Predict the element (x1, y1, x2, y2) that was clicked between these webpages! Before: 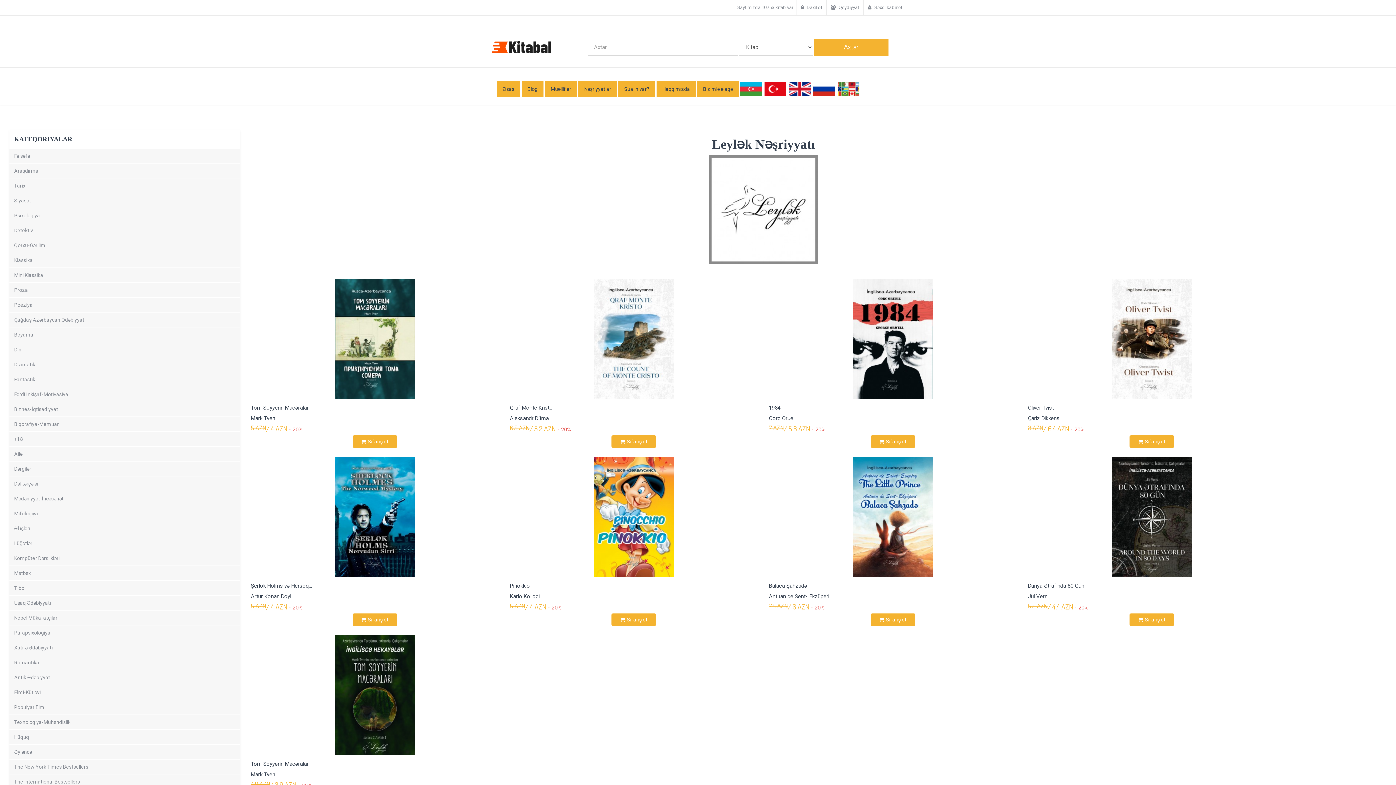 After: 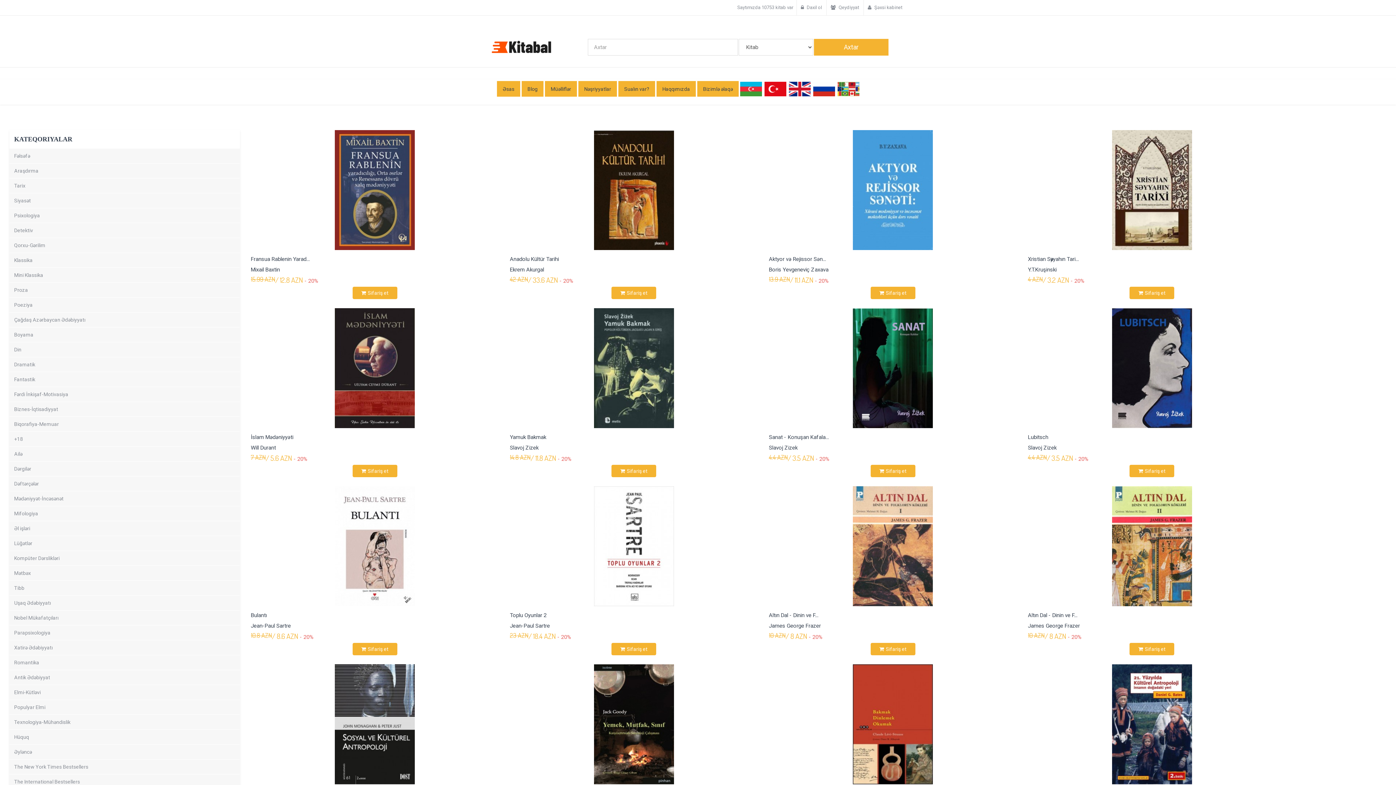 Action: label: Mədəniyyət-İncəsənət bbox: (9, 491, 239, 506)